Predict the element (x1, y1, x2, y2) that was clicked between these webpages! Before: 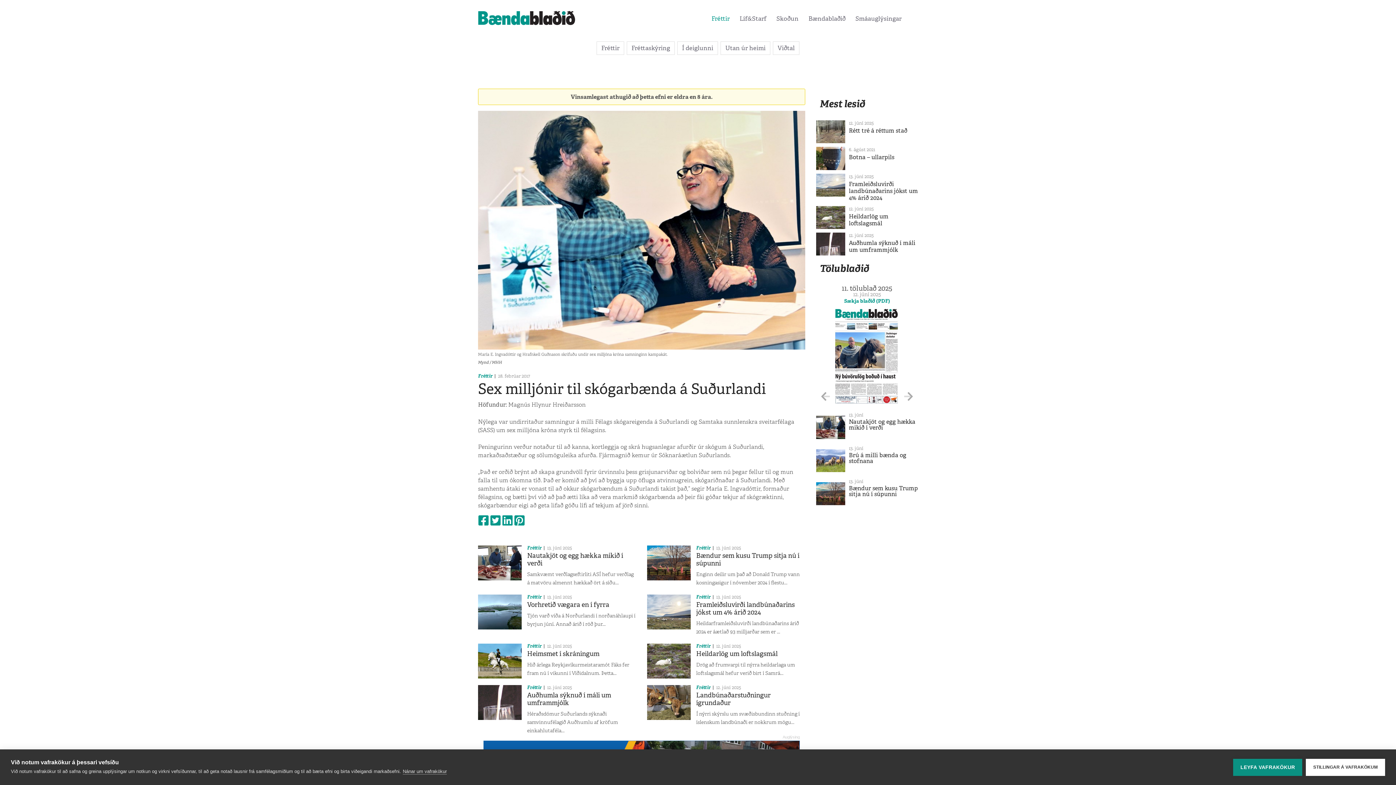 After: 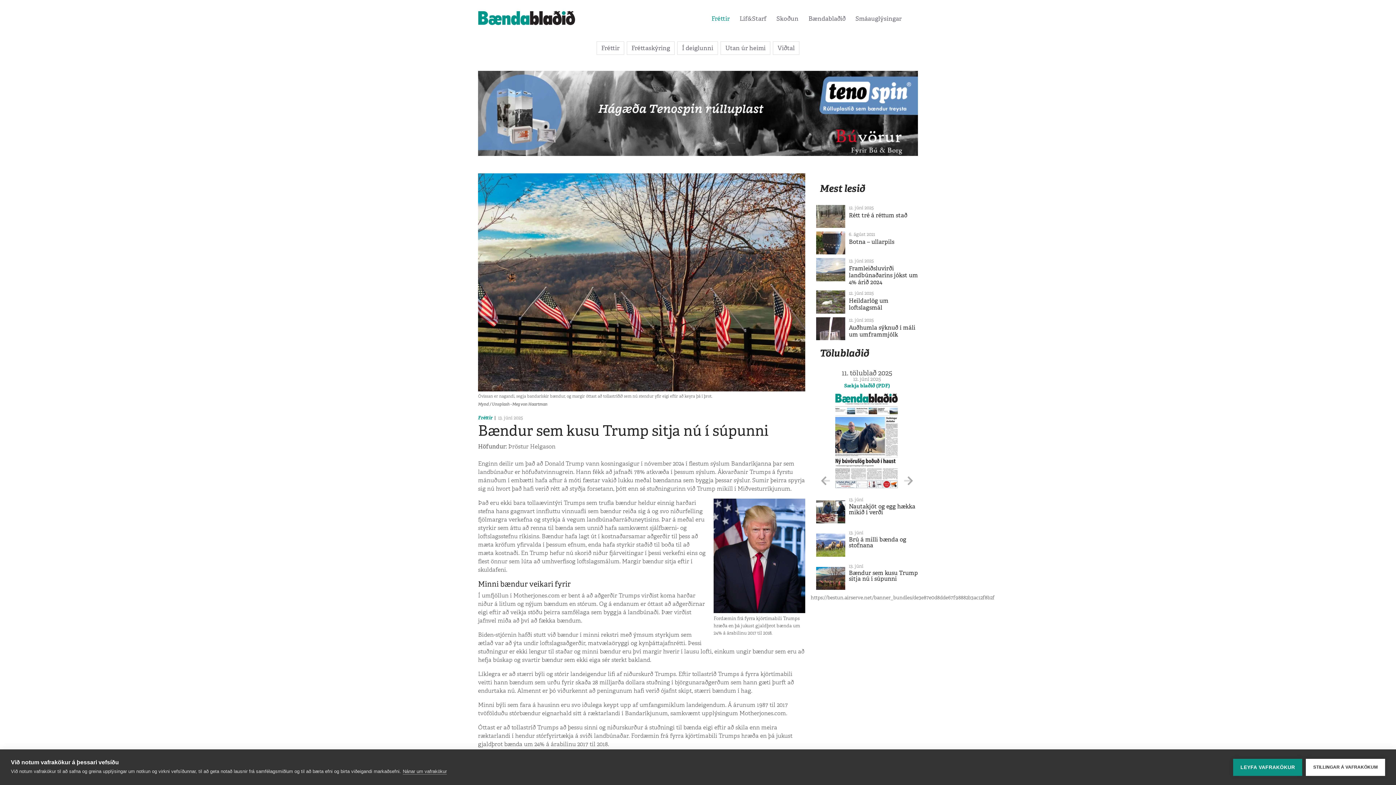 Action: bbox: (647, 559, 690, 566)